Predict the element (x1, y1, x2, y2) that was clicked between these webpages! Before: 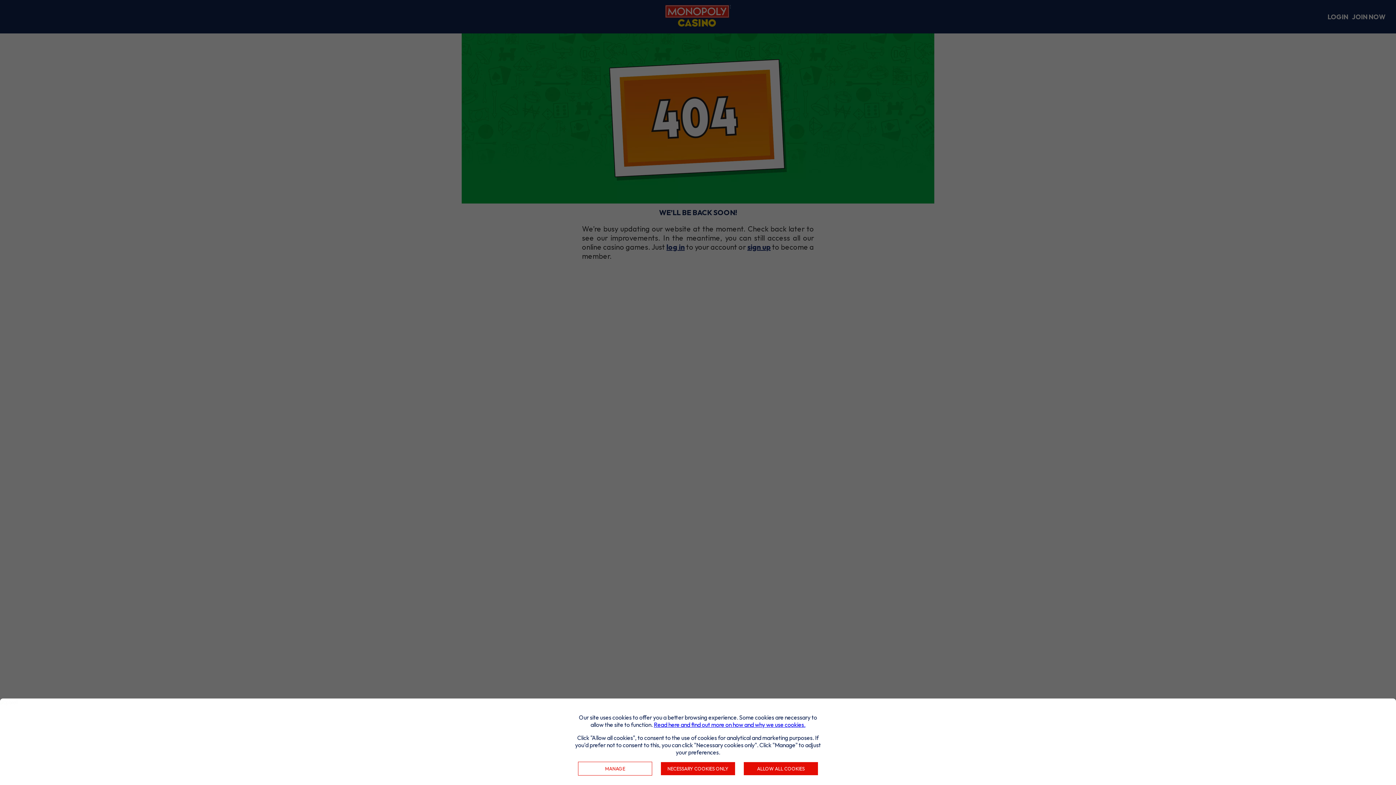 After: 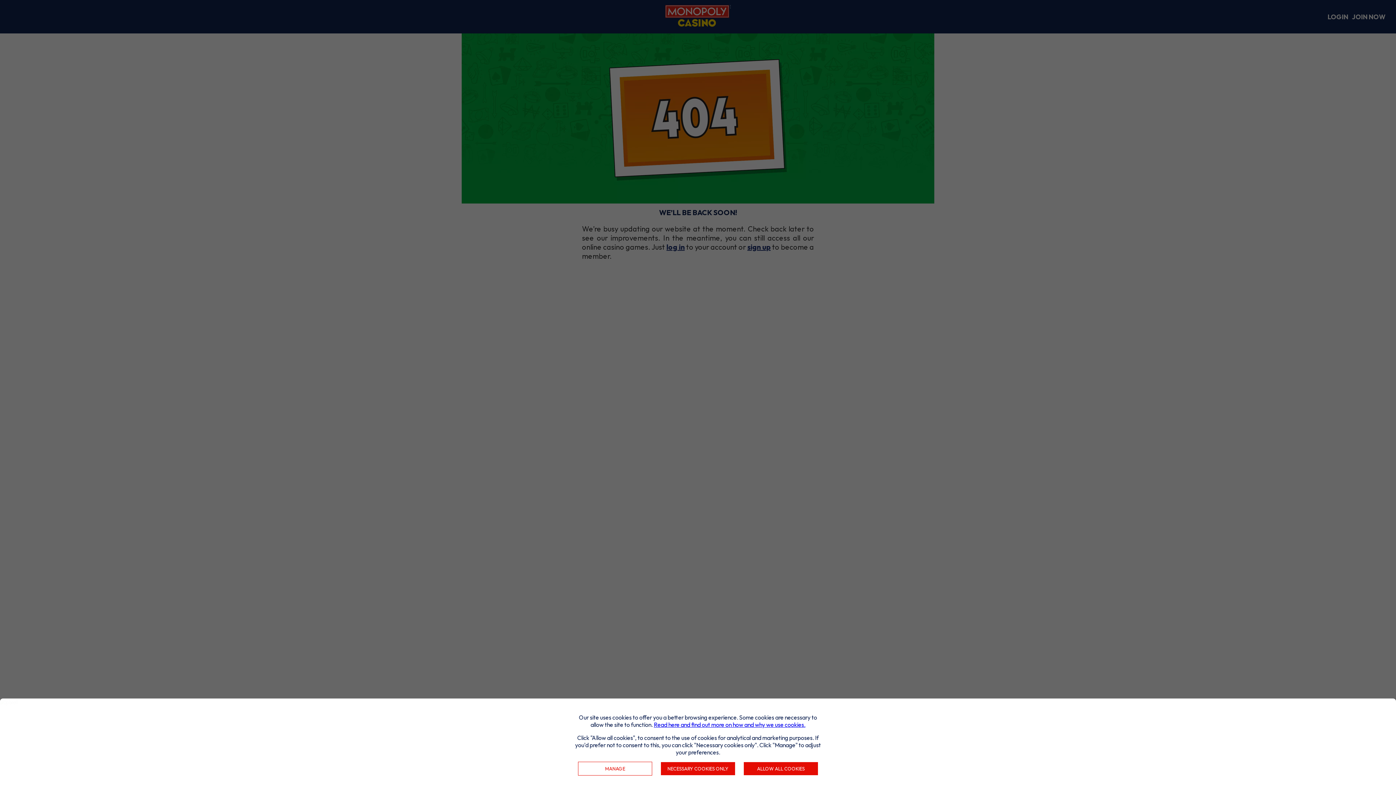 Action: bbox: (654, 721, 805, 728) label: Read here and find out more on how and why we use cookies.